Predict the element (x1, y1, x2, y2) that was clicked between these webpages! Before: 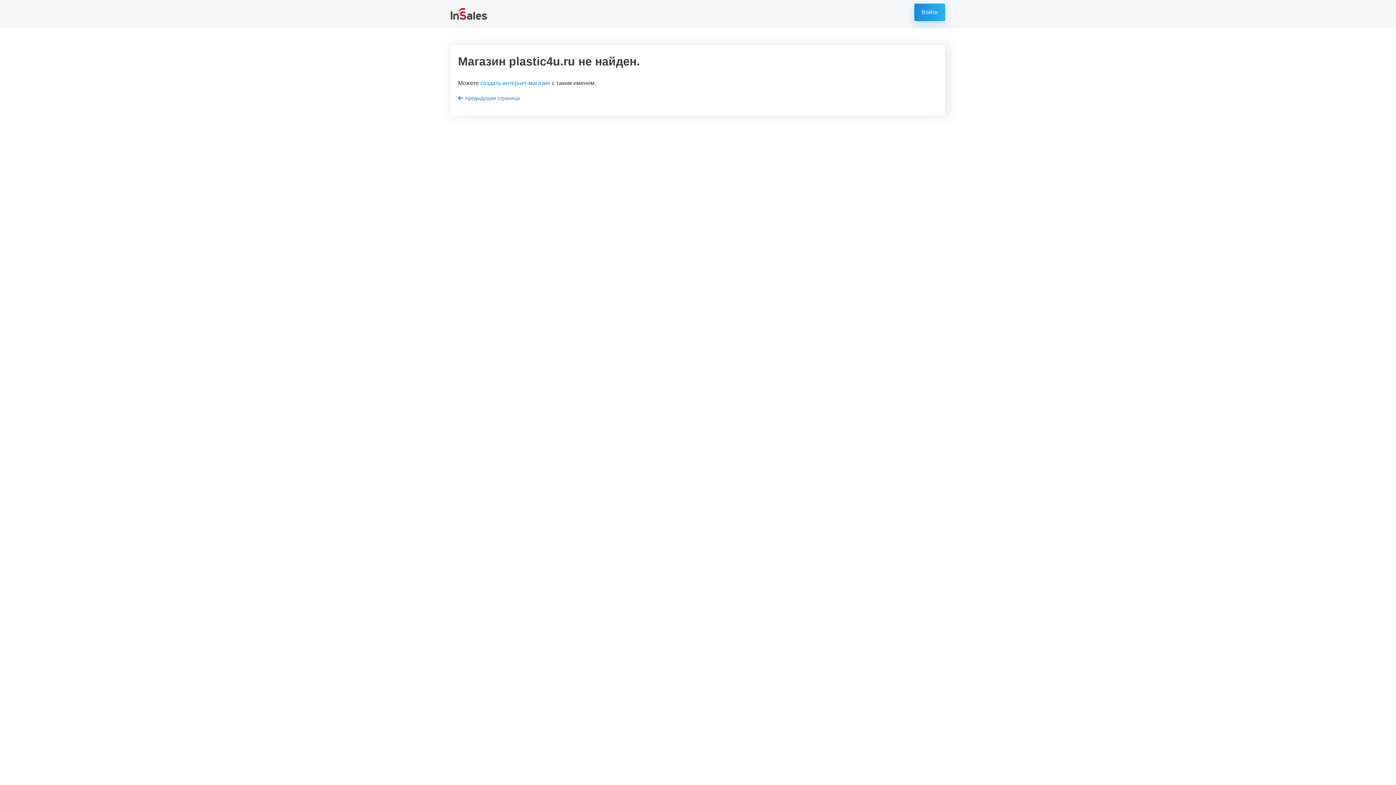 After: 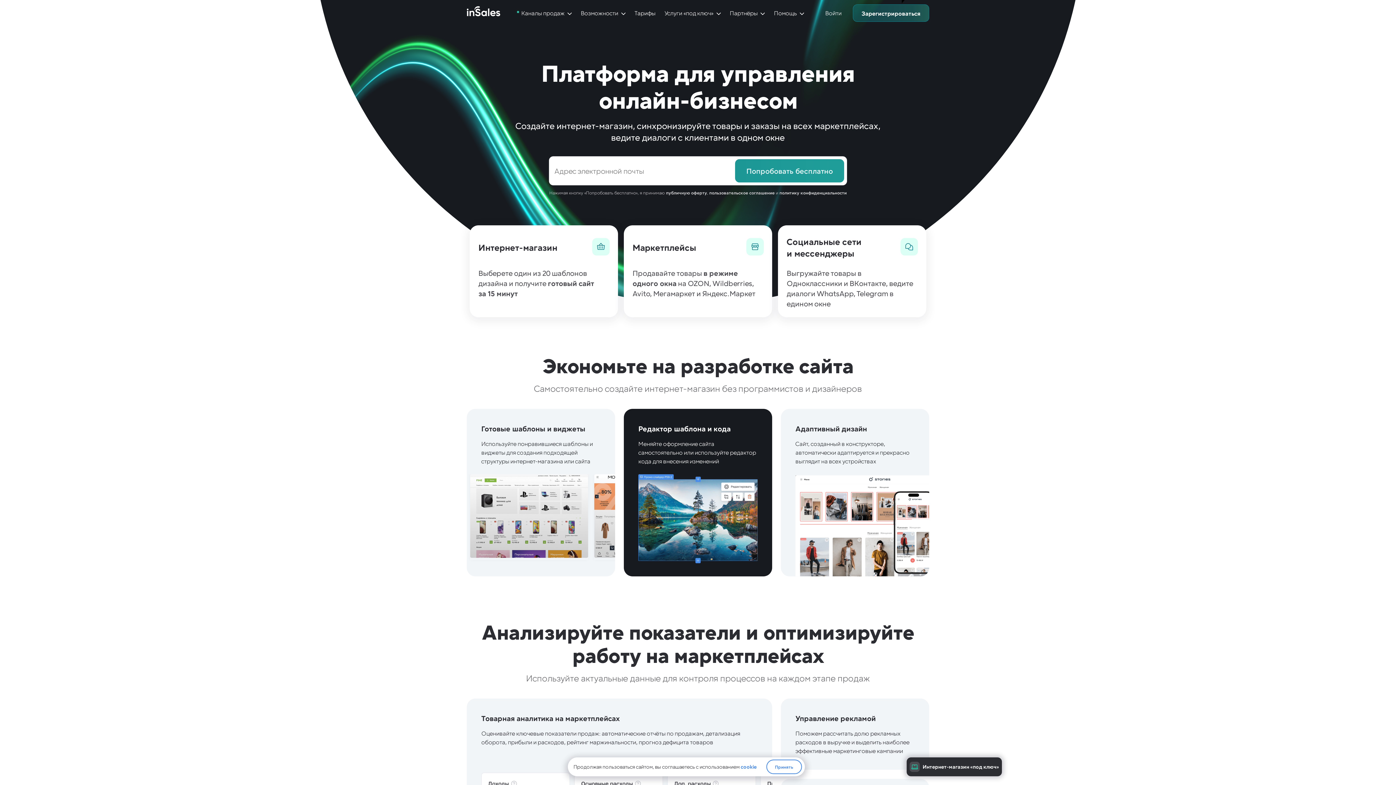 Action: bbox: (480, 80, 550, 86) label: создать интернет-магазин